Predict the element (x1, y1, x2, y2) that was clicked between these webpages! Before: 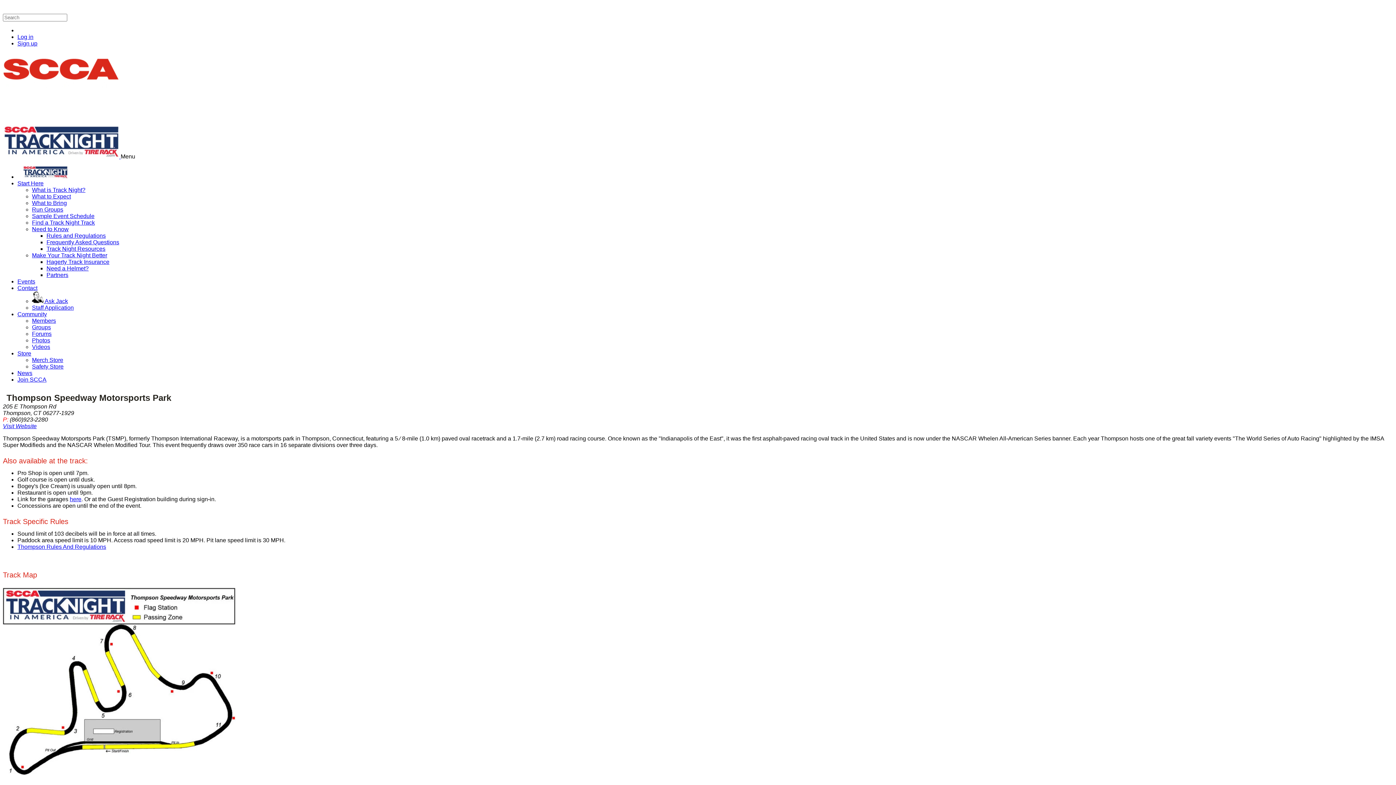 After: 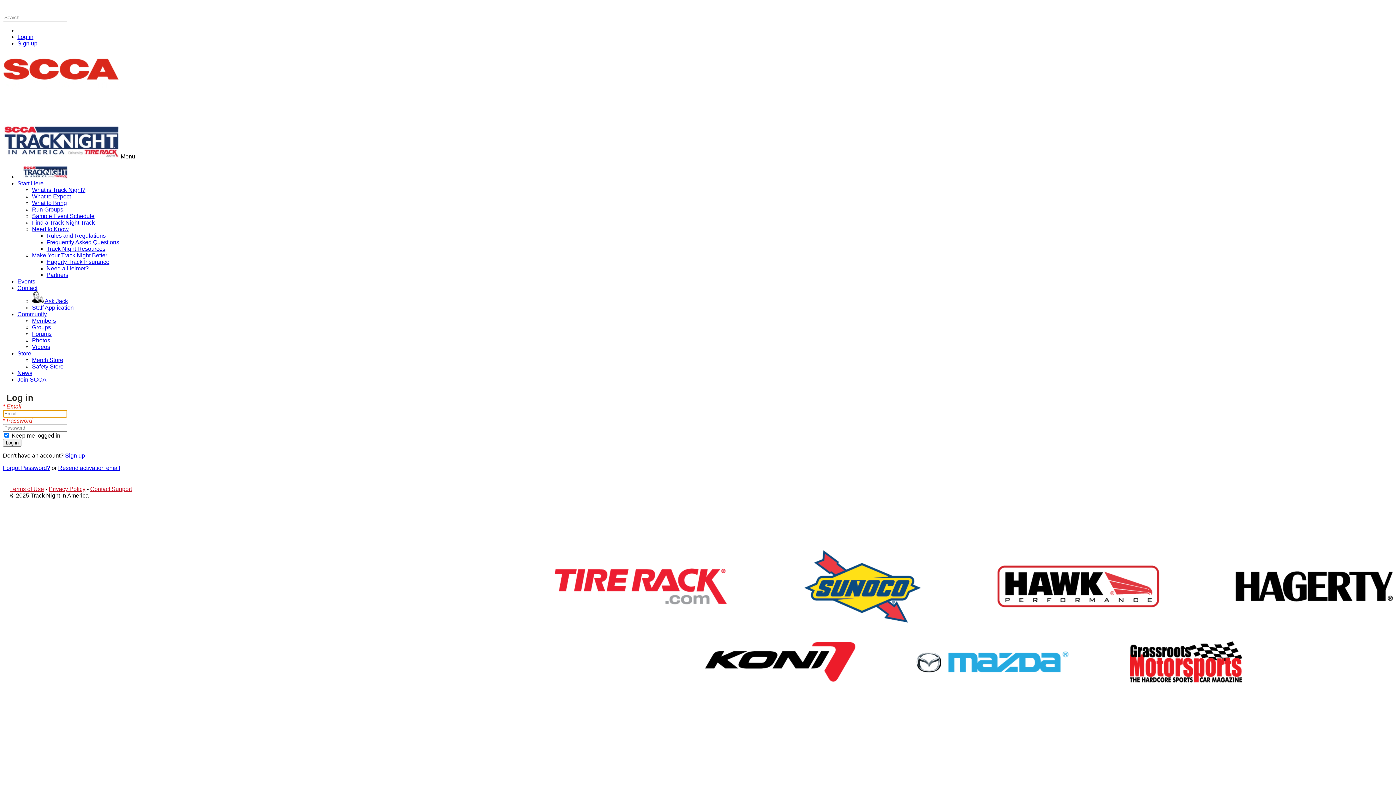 Action: bbox: (32, 324, 50, 330) label: Groups